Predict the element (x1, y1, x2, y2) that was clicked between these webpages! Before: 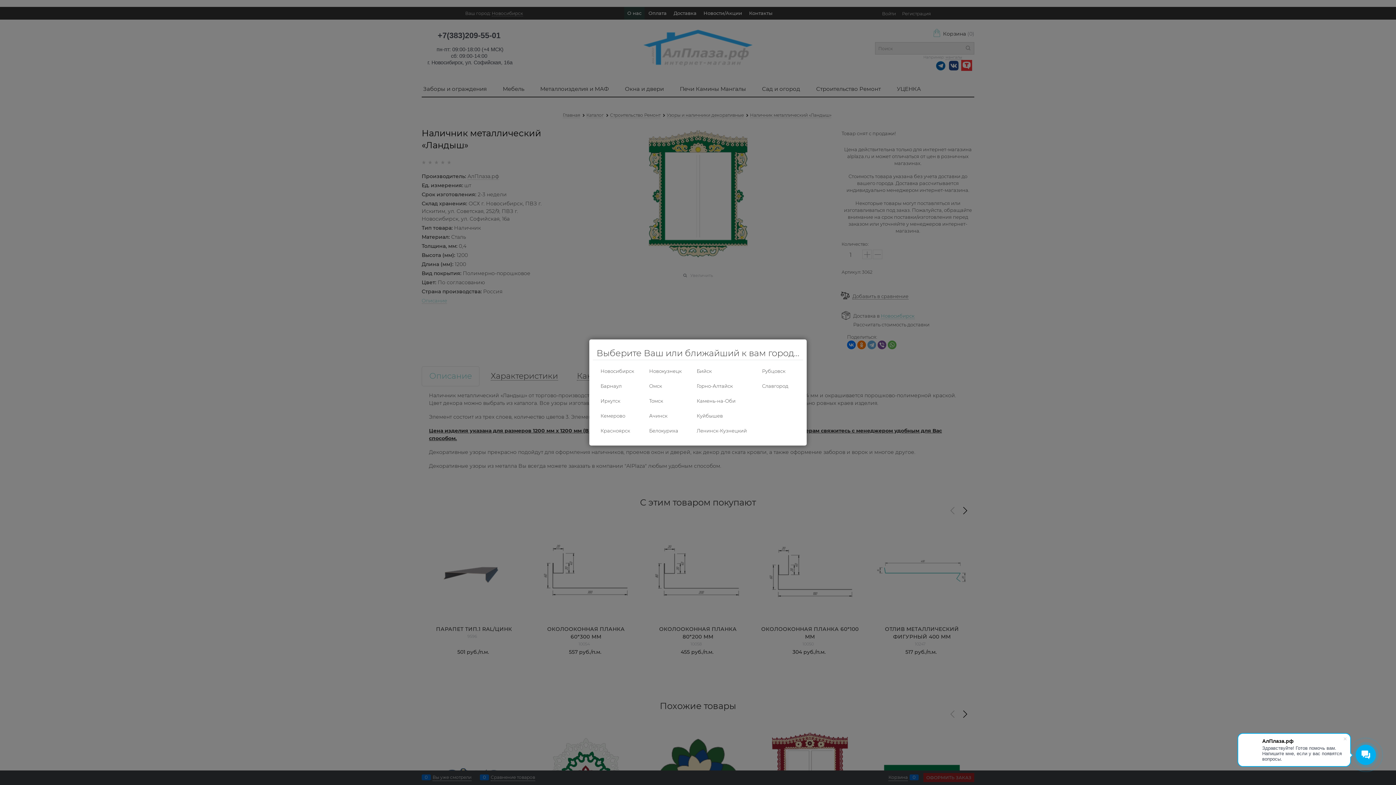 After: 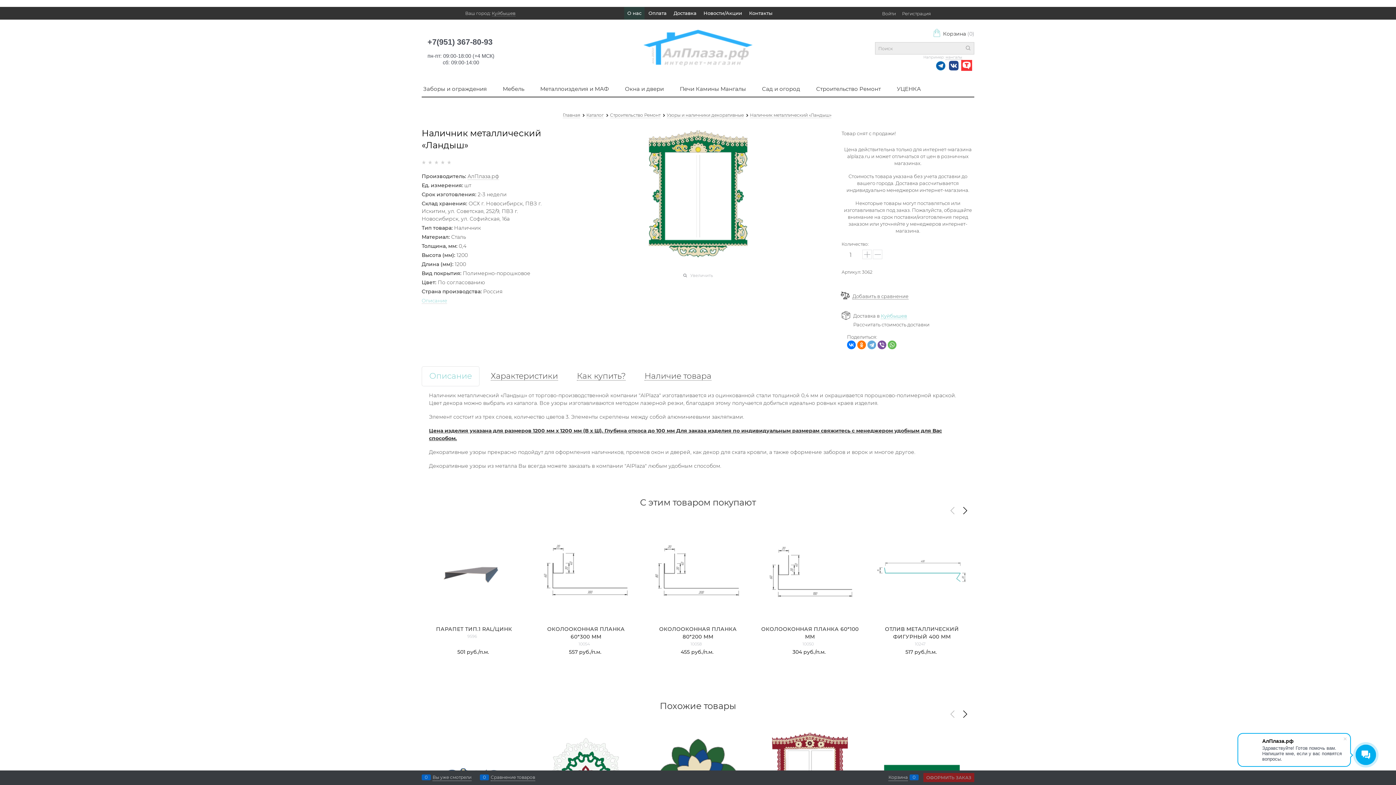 Action: bbox: (692, 408, 754, 423) label: Куйбышев